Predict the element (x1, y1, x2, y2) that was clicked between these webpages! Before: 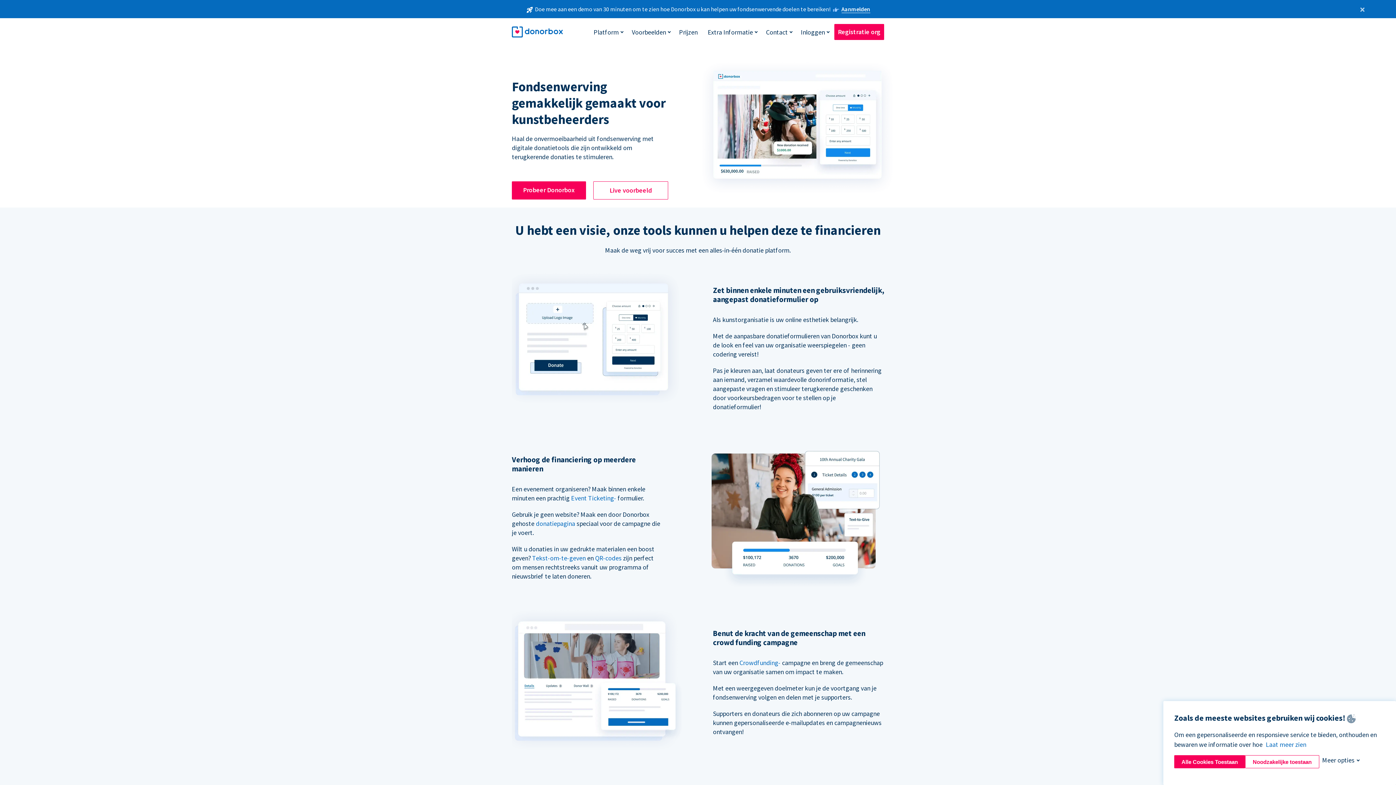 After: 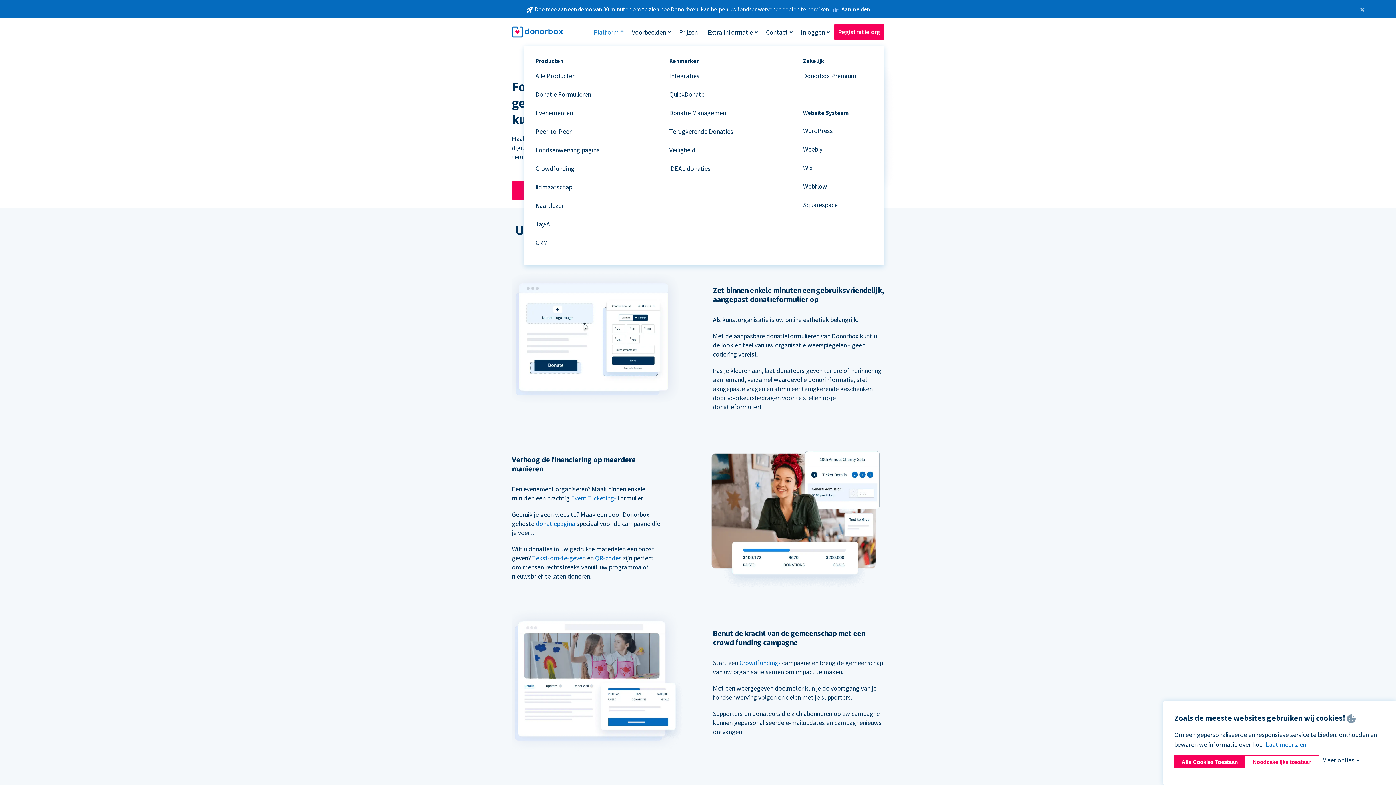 Action: label: Platform bbox: (590, 24, 622, 39)